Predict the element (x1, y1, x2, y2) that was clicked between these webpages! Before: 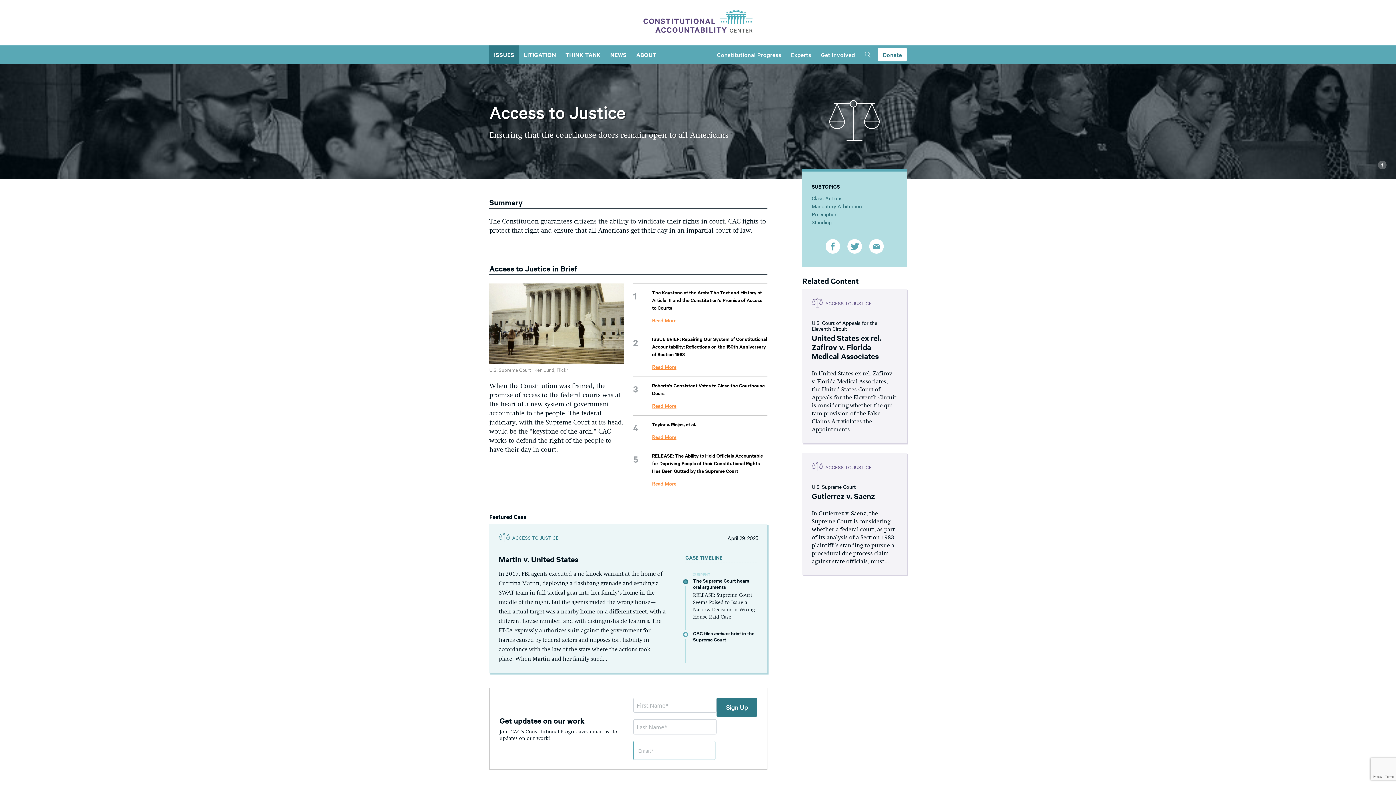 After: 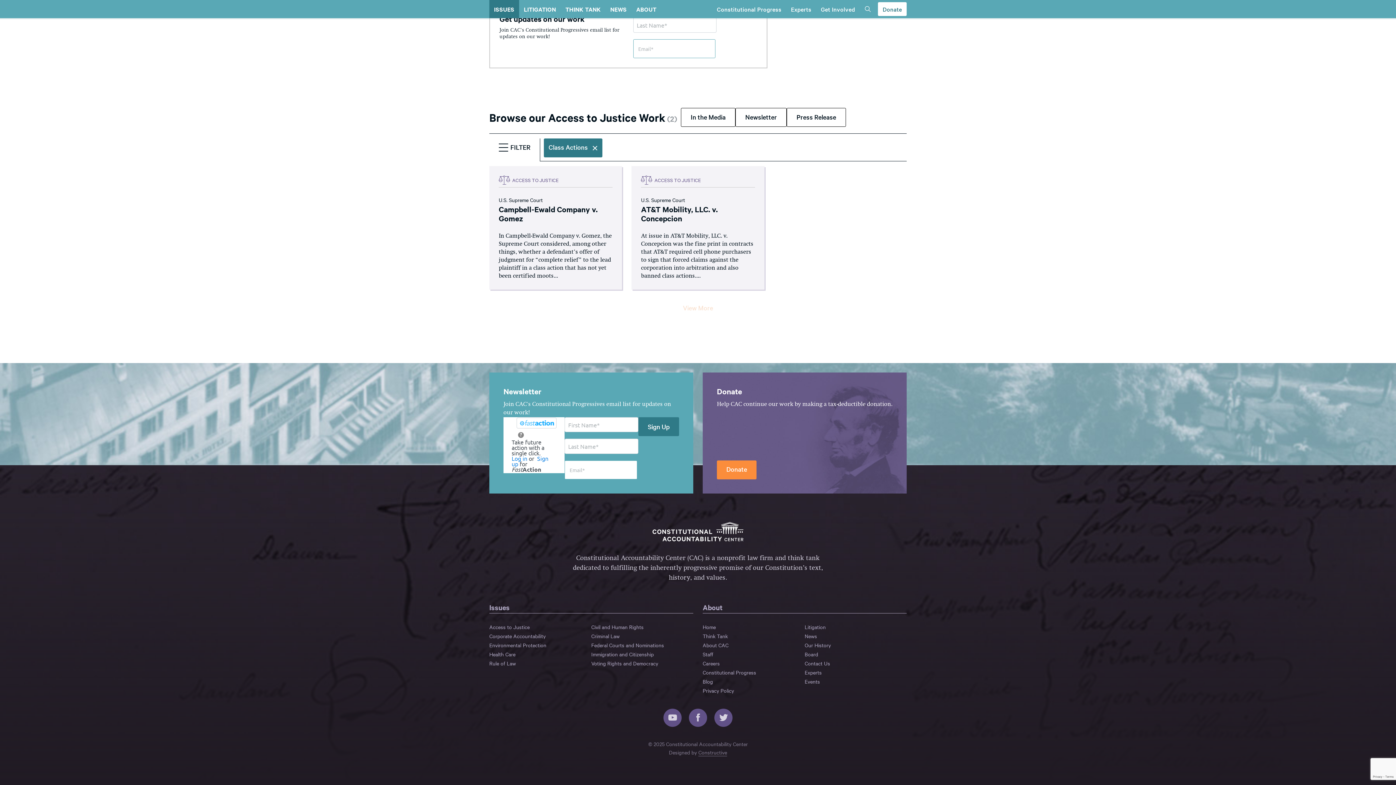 Action: label: Class Actions bbox: (812, 194, 897, 202)